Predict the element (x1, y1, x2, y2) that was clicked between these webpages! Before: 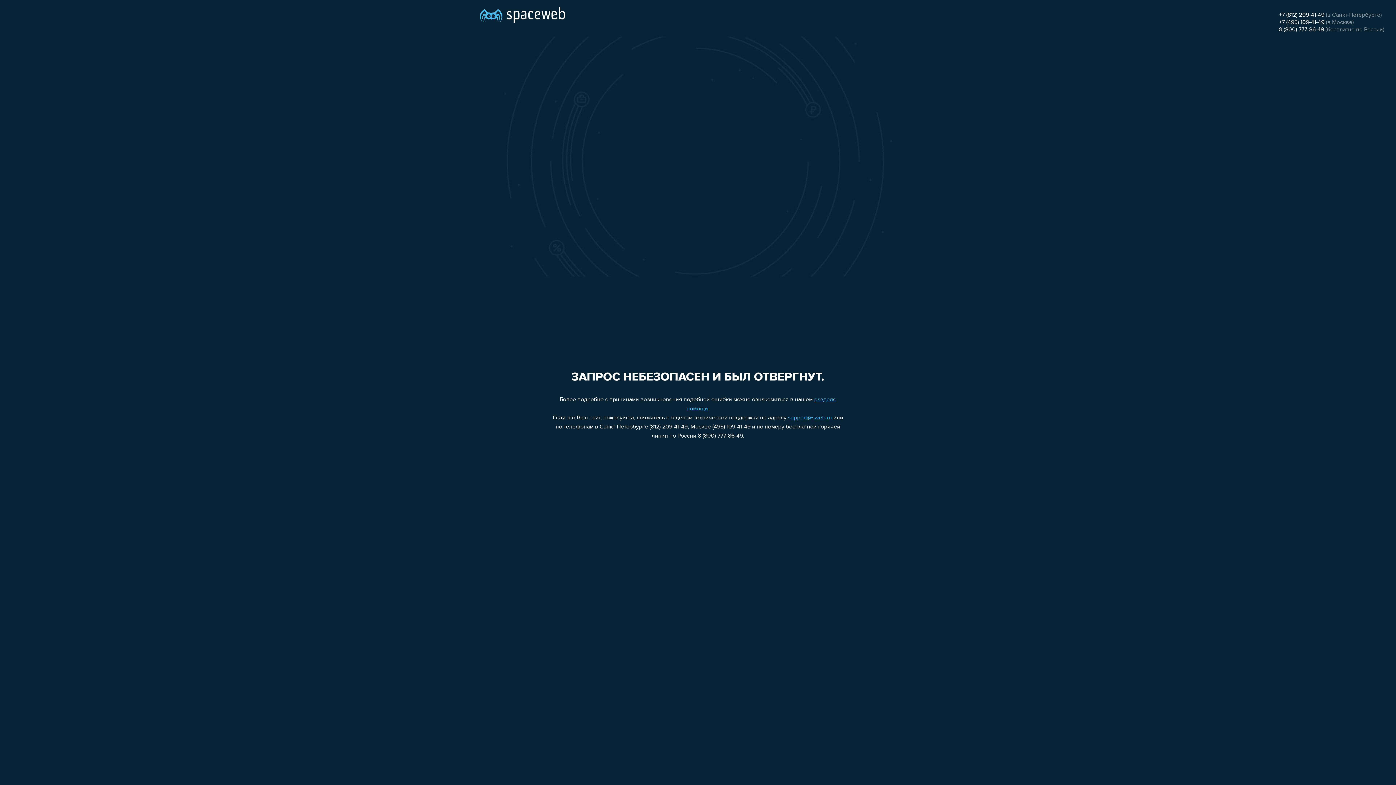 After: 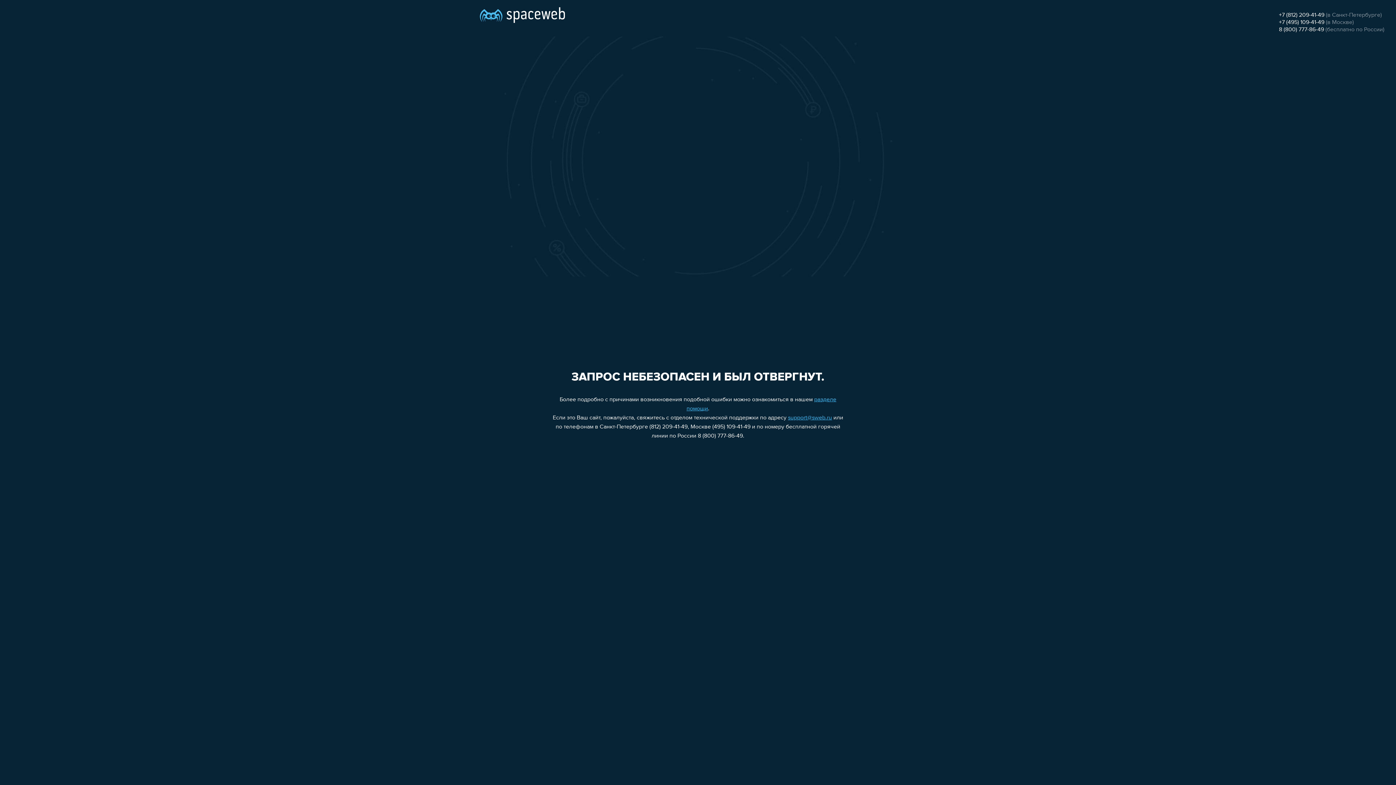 Action: label: +7 (495) 109-41-49 bbox: (1279, 19, 1324, 25)